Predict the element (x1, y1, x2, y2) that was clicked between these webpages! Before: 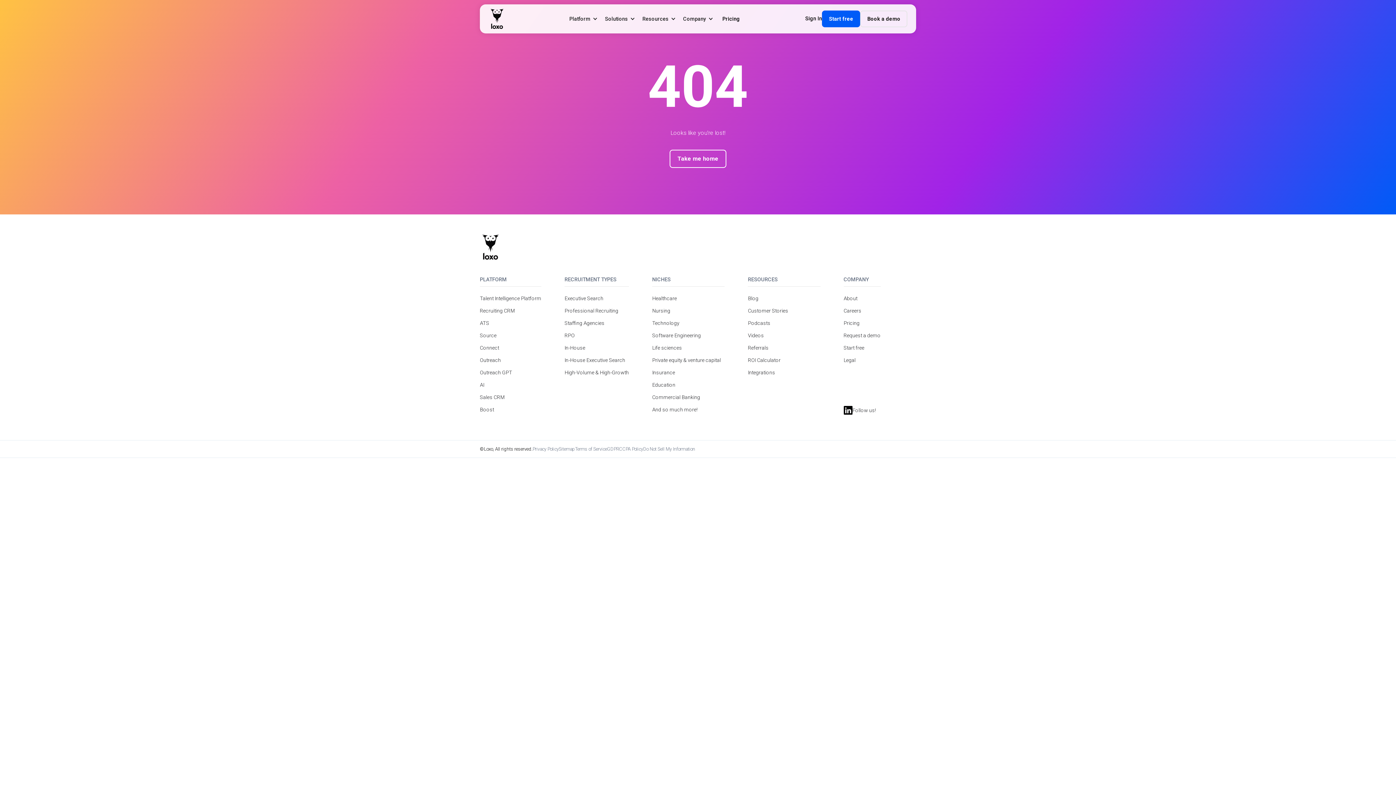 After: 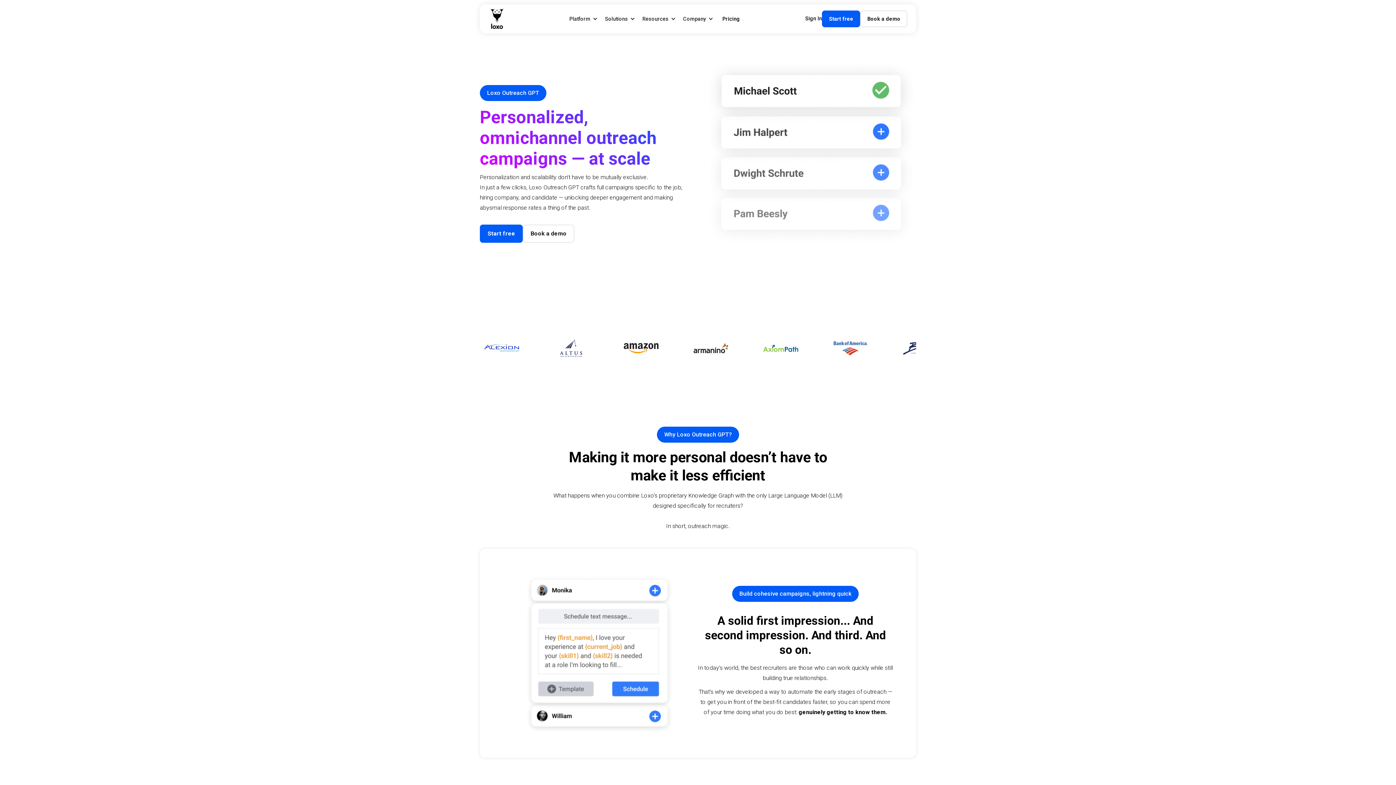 Action: bbox: (480, 369, 512, 375) label: Outreach GPT